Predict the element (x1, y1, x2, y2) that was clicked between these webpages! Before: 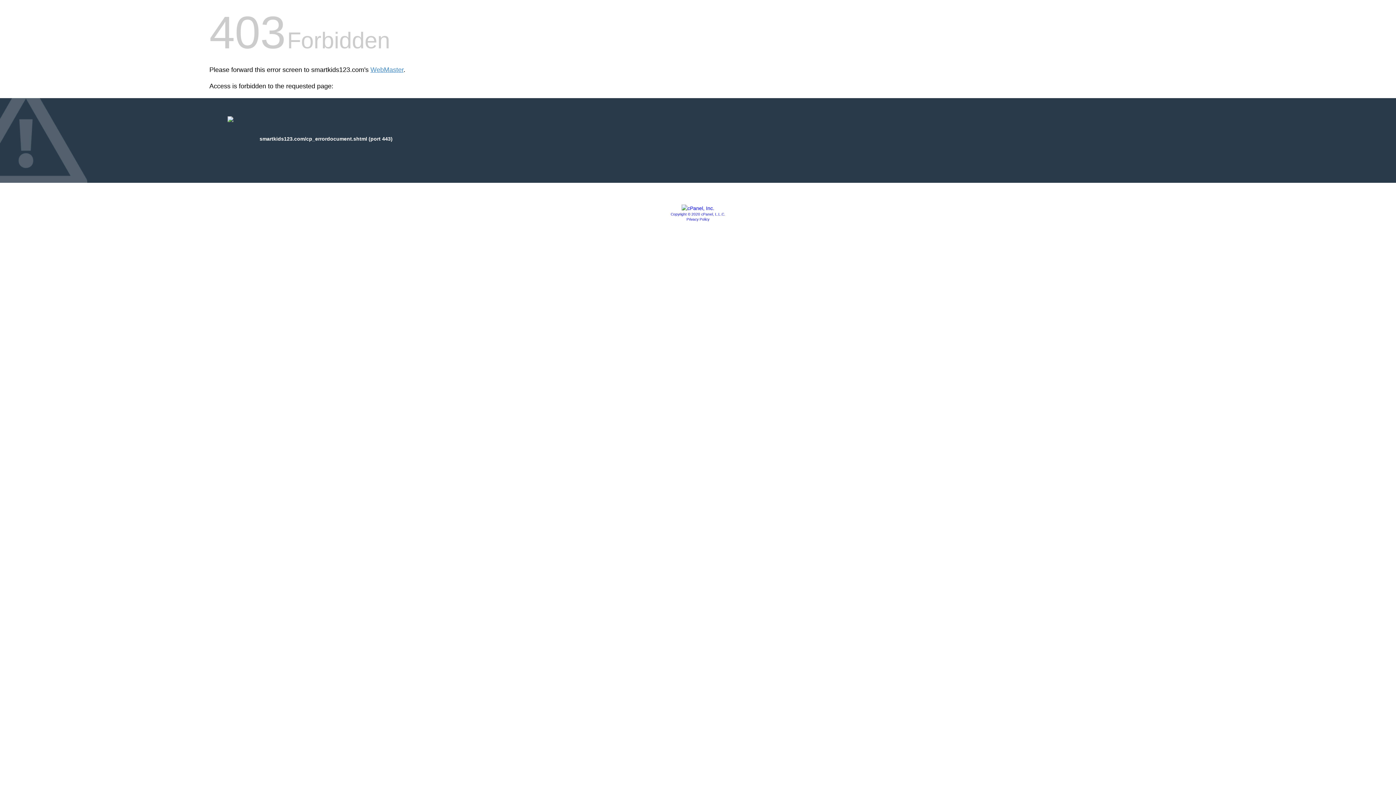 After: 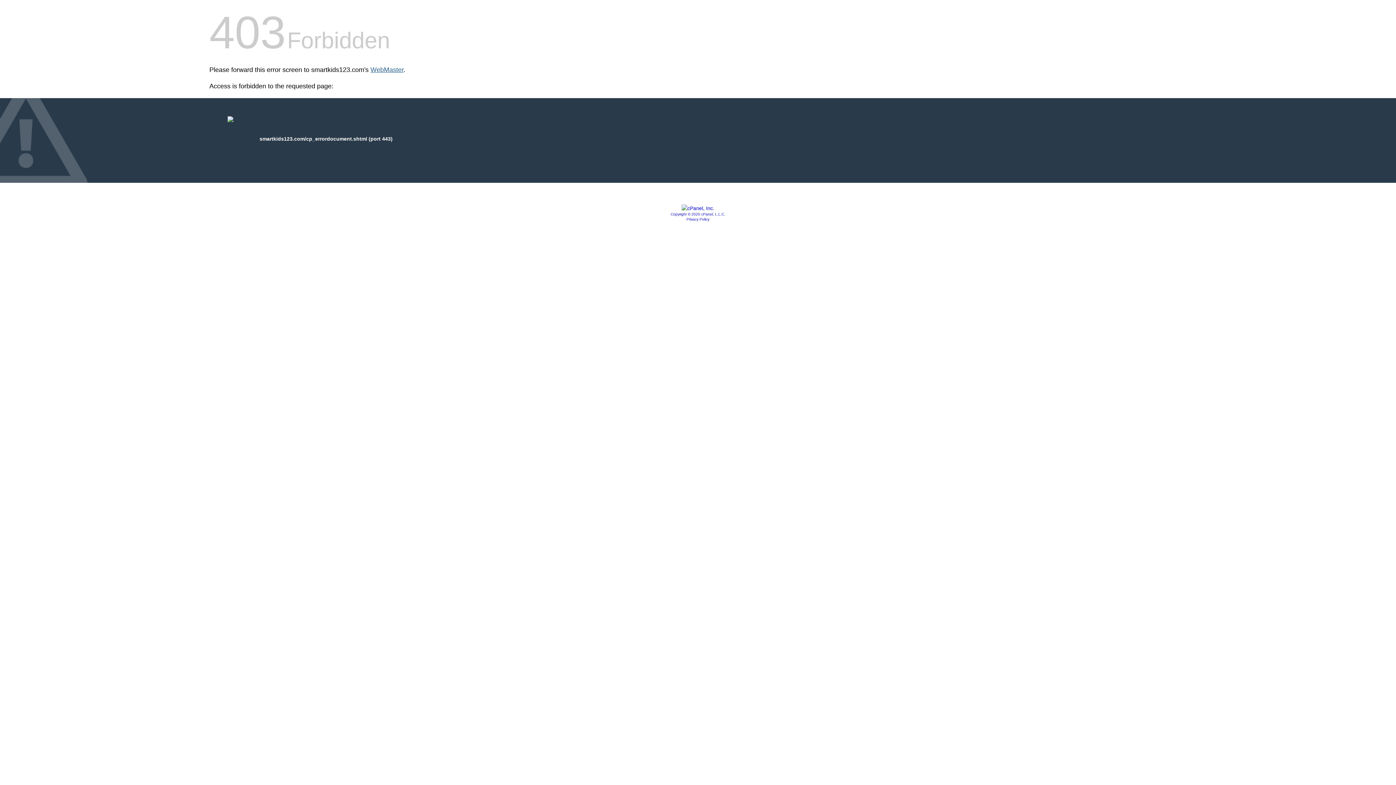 Action: bbox: (370, 66, 403, 73) label: WebMaster